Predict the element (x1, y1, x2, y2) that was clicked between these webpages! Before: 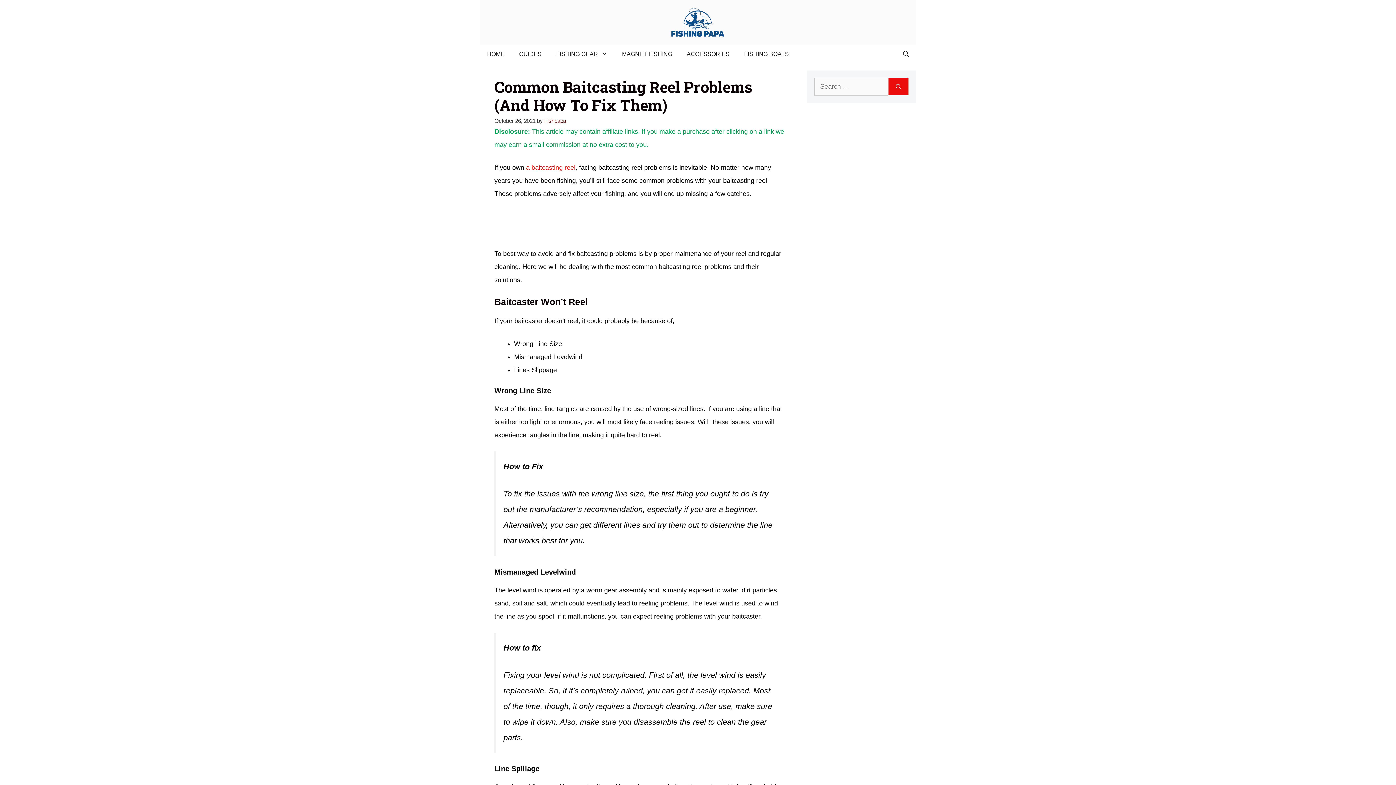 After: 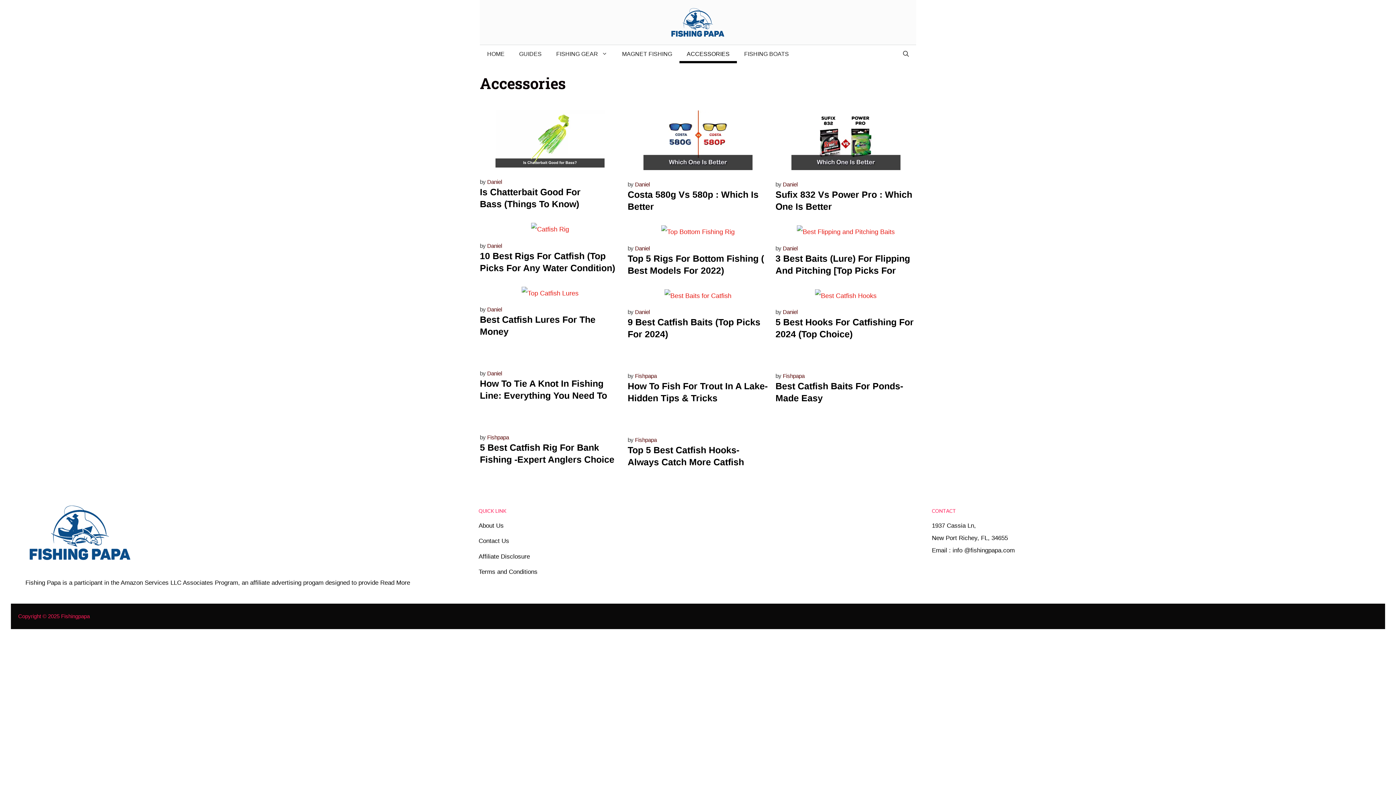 Action: bbox: (679, 45, 737, 63) label: ACCESSORIES